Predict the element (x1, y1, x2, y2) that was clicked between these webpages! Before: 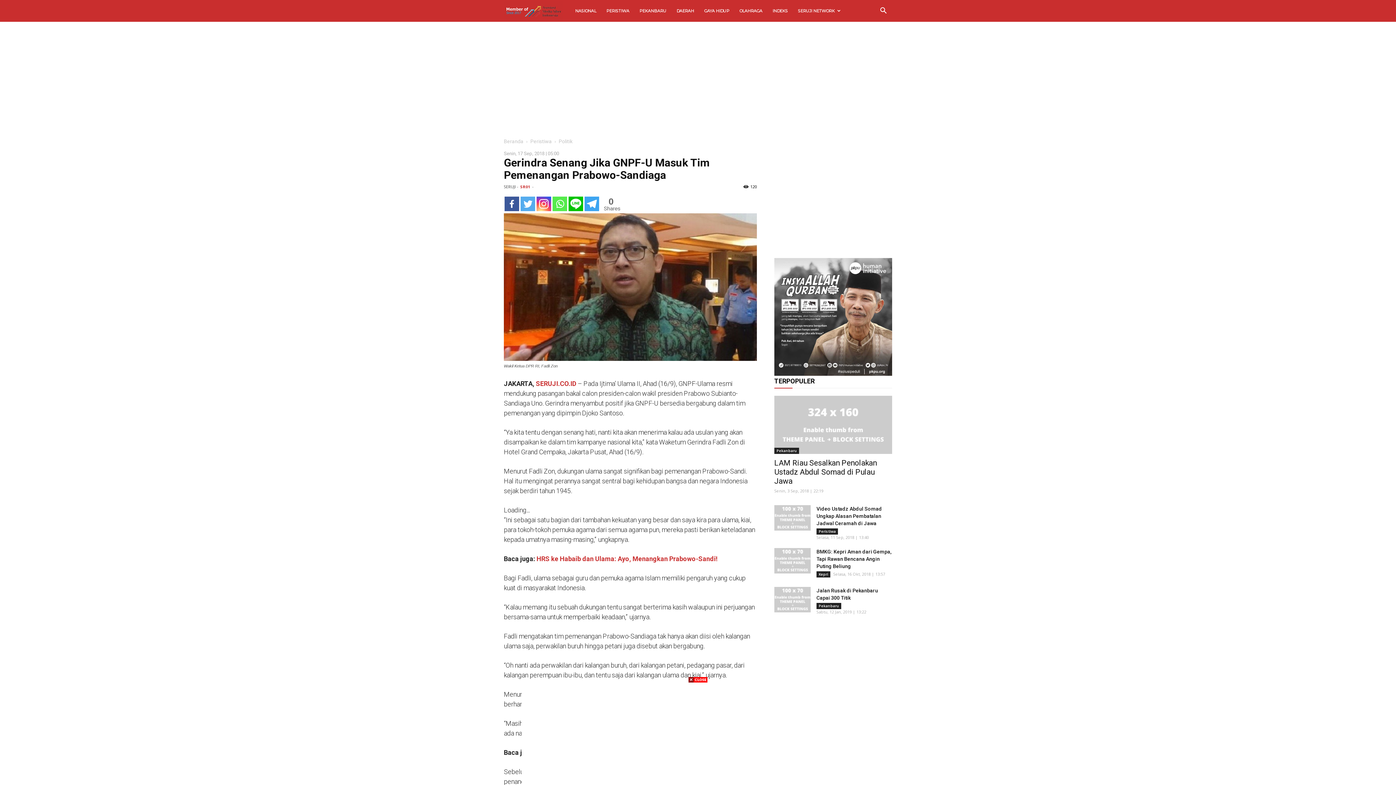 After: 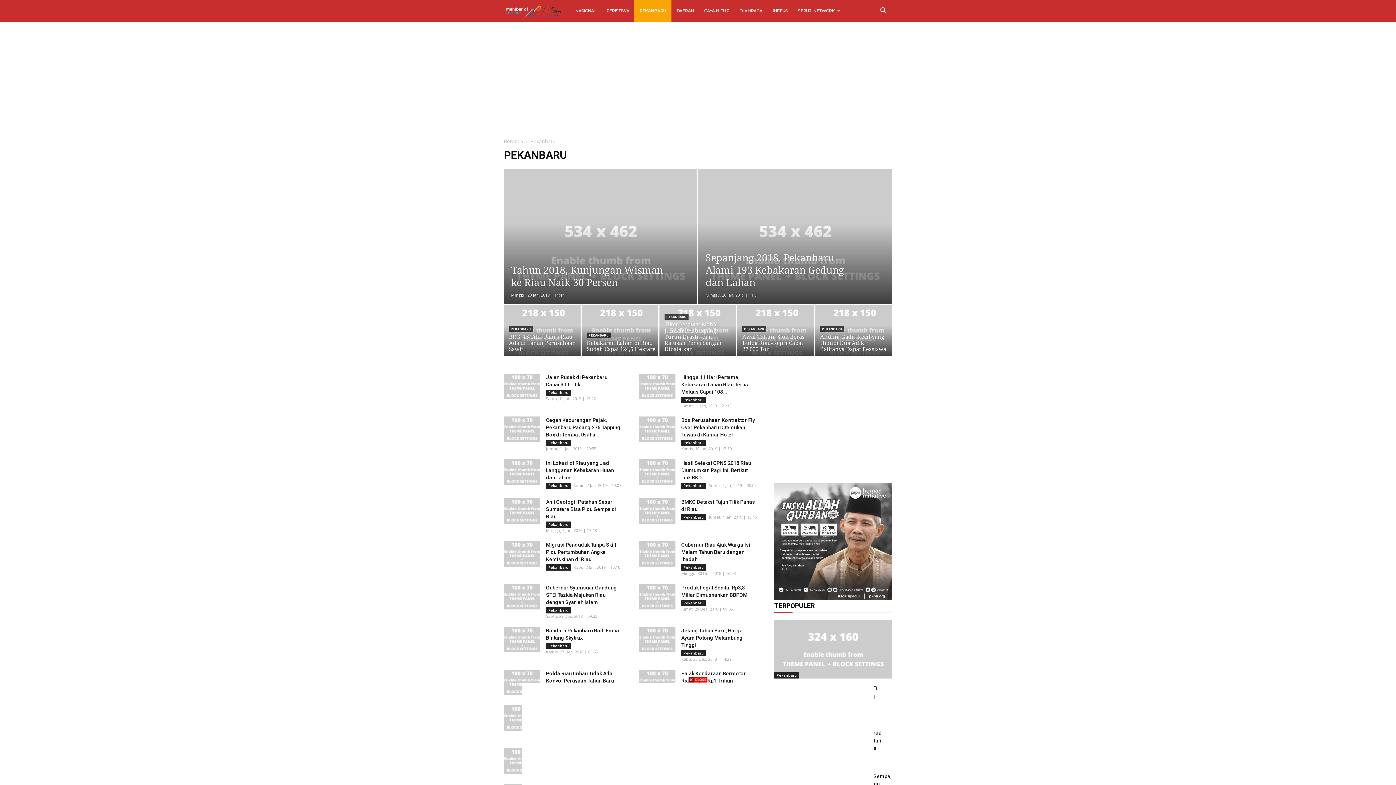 Action: bbox: (634, 0, 671, 21) label: PEKANBARU